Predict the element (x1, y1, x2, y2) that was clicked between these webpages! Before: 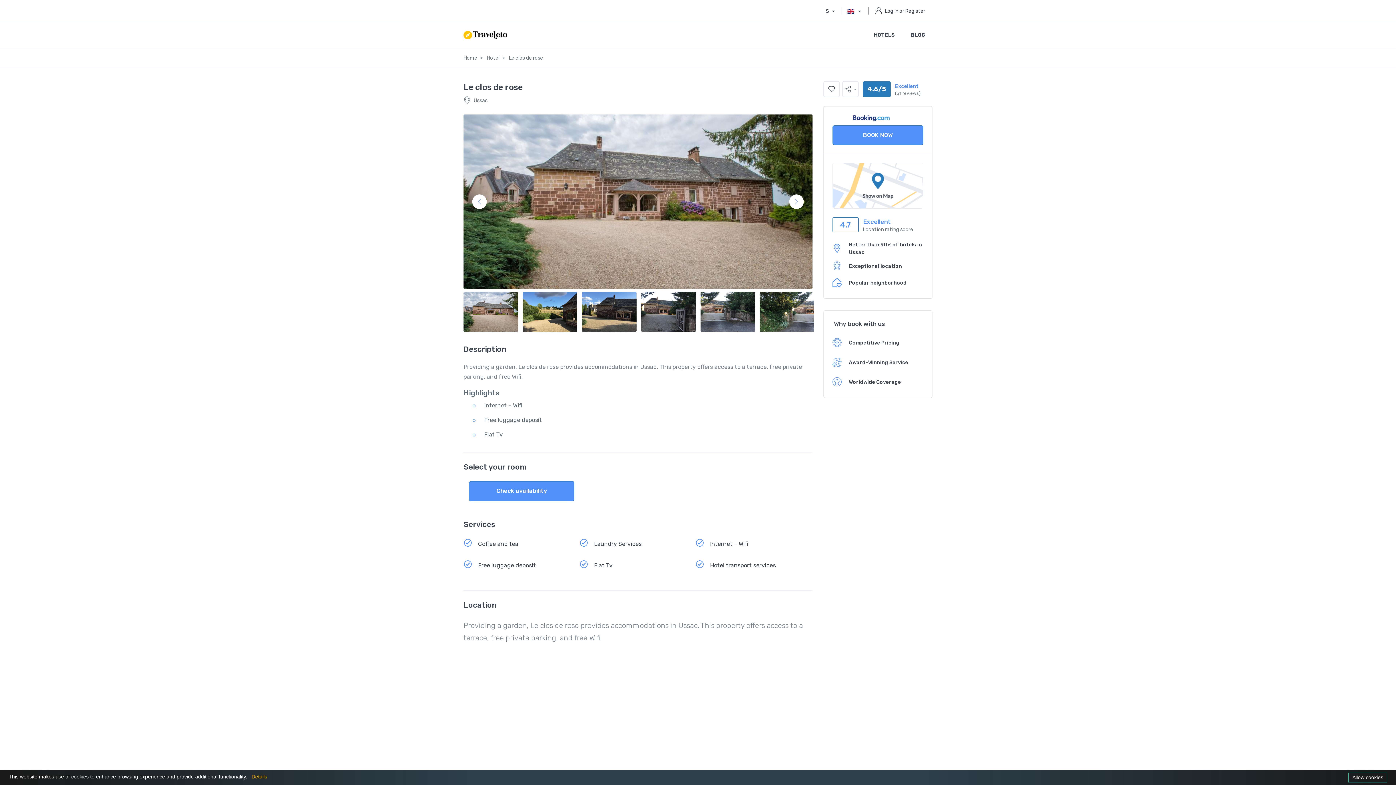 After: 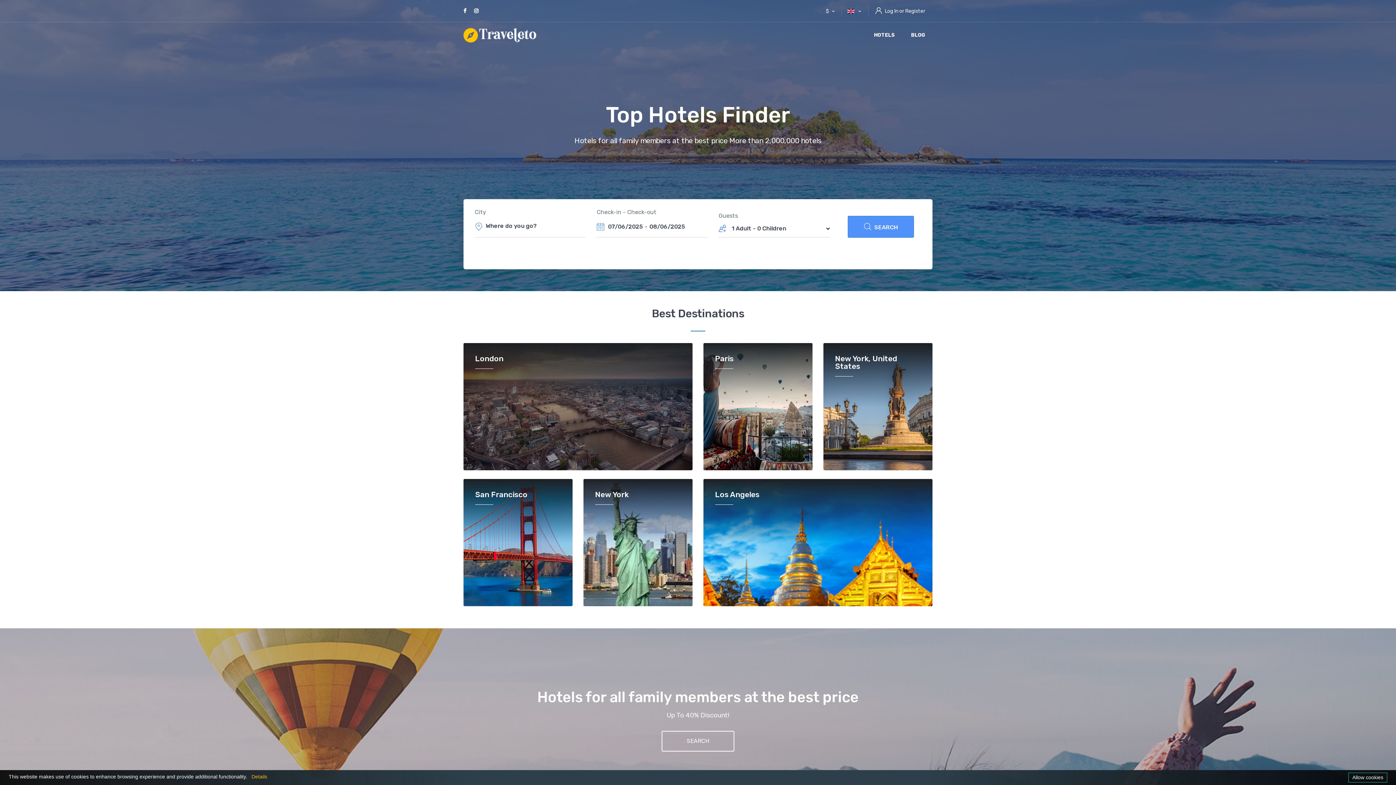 Action: bbox: (486, 54, 499, 61) label: Hotel